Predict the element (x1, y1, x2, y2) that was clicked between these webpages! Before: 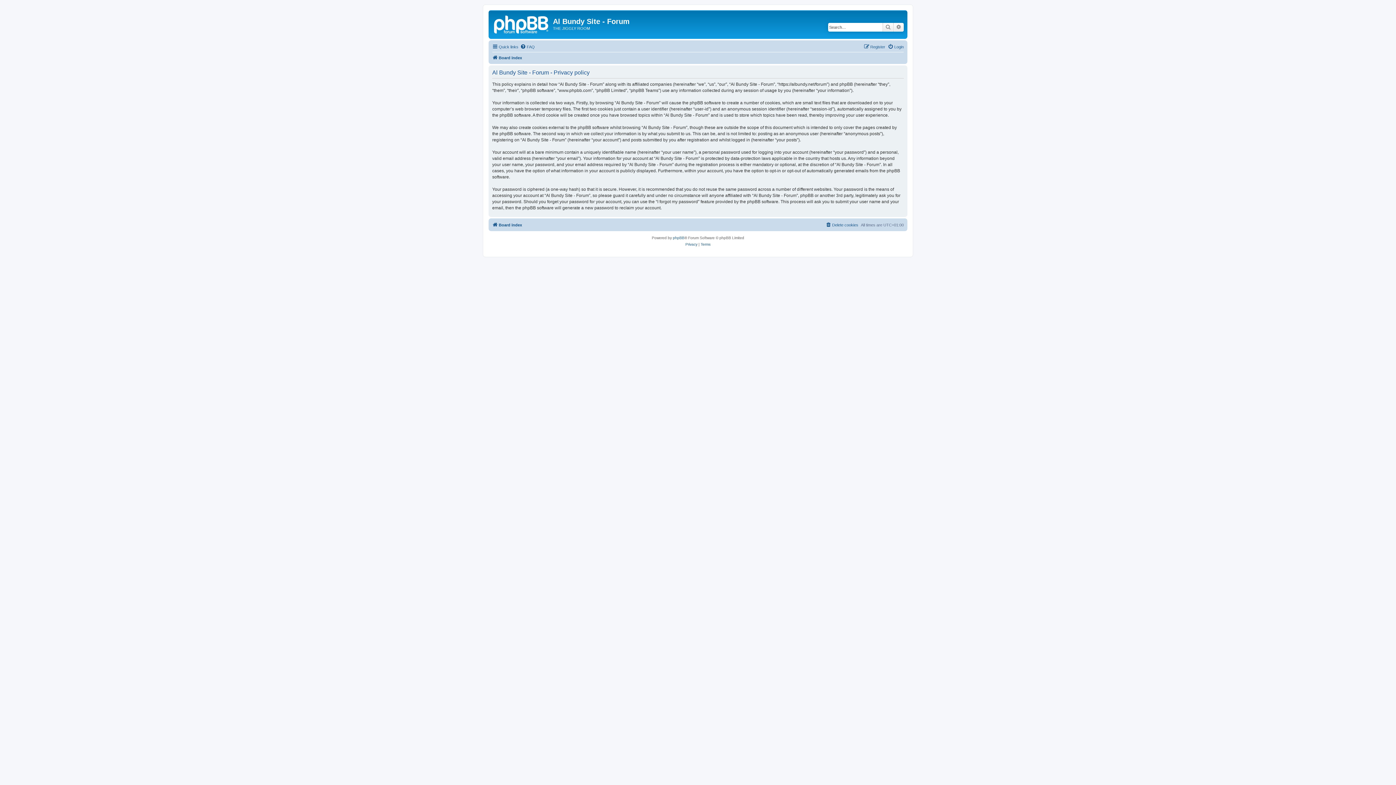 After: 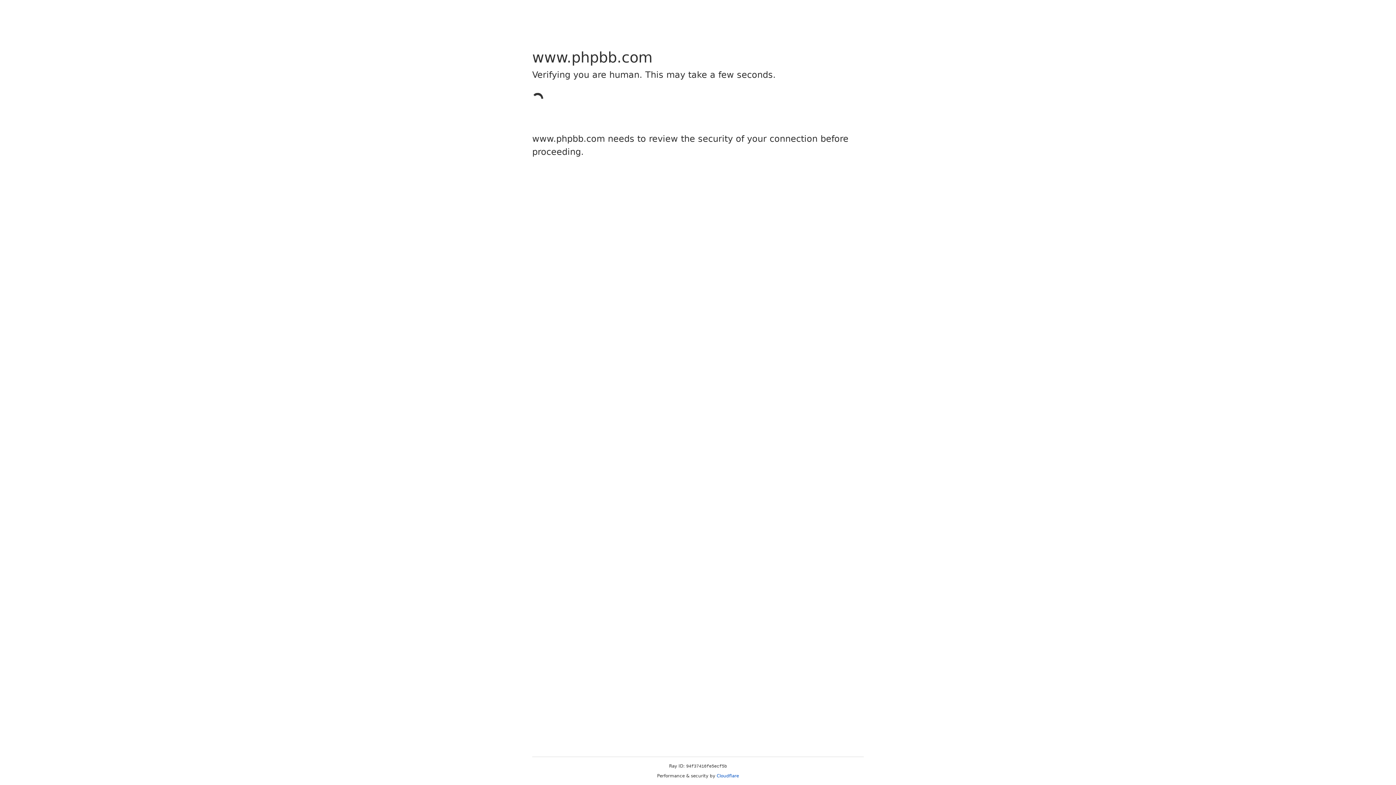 Action: label: phpBB bbox: (673, 234, 684, 241)